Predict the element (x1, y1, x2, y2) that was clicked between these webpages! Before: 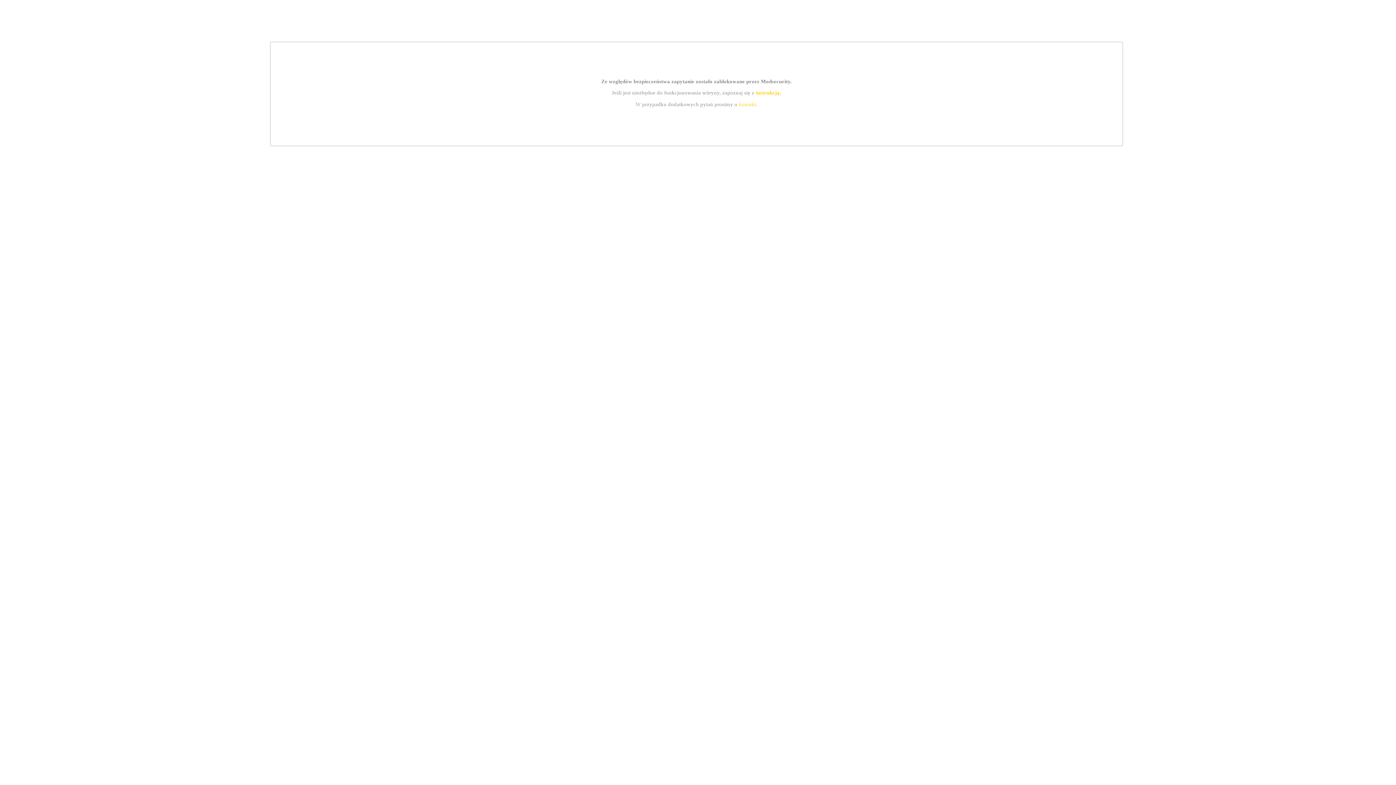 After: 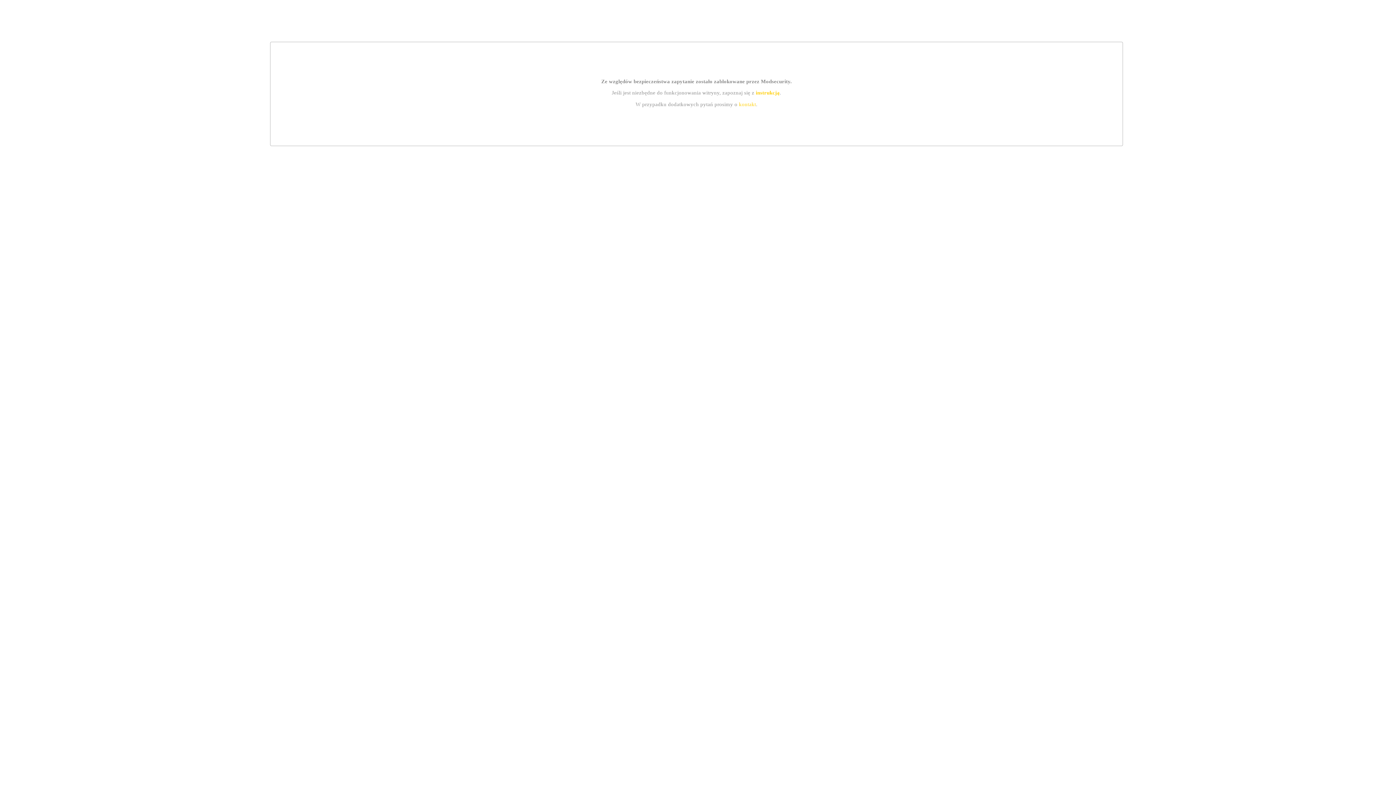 Action: bbox: (739, 101, 756, 107) label: kontakt